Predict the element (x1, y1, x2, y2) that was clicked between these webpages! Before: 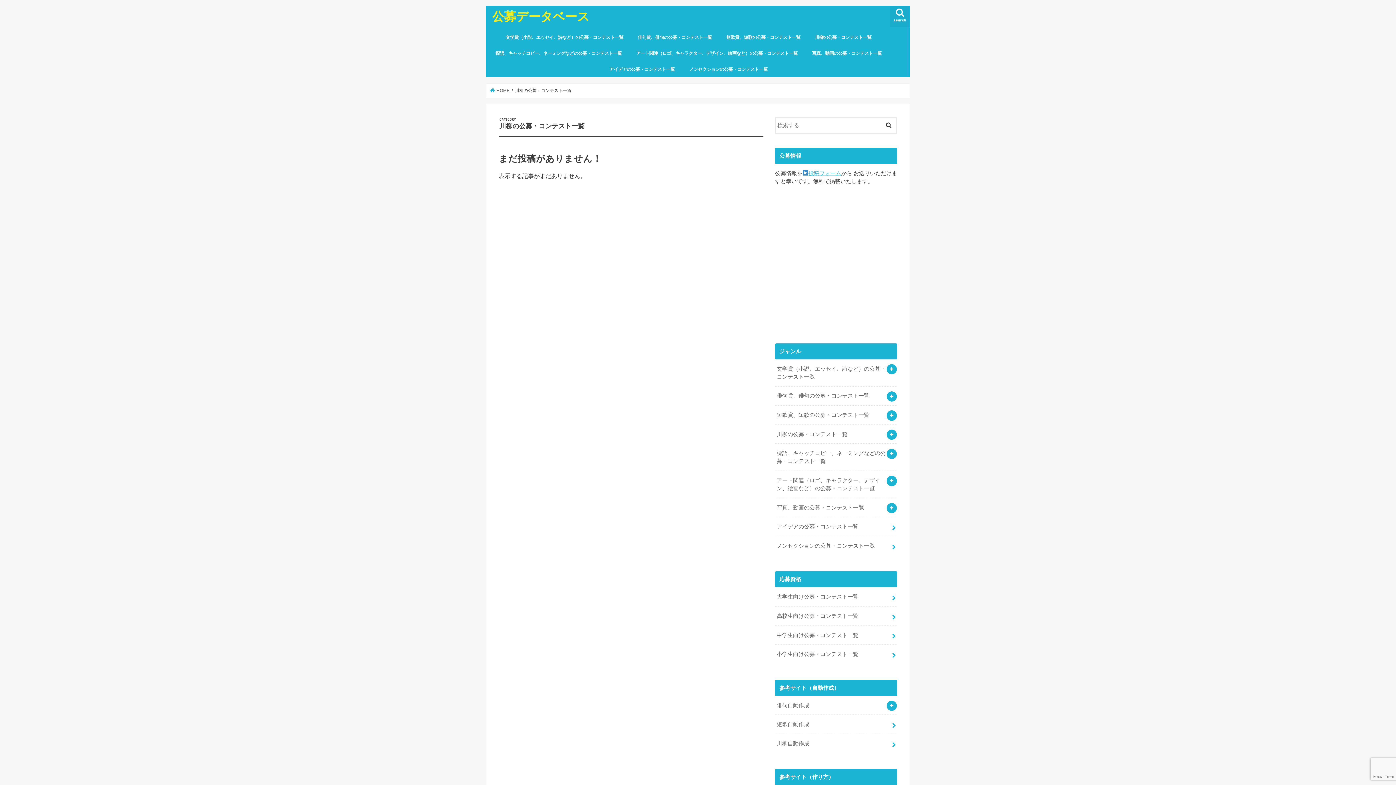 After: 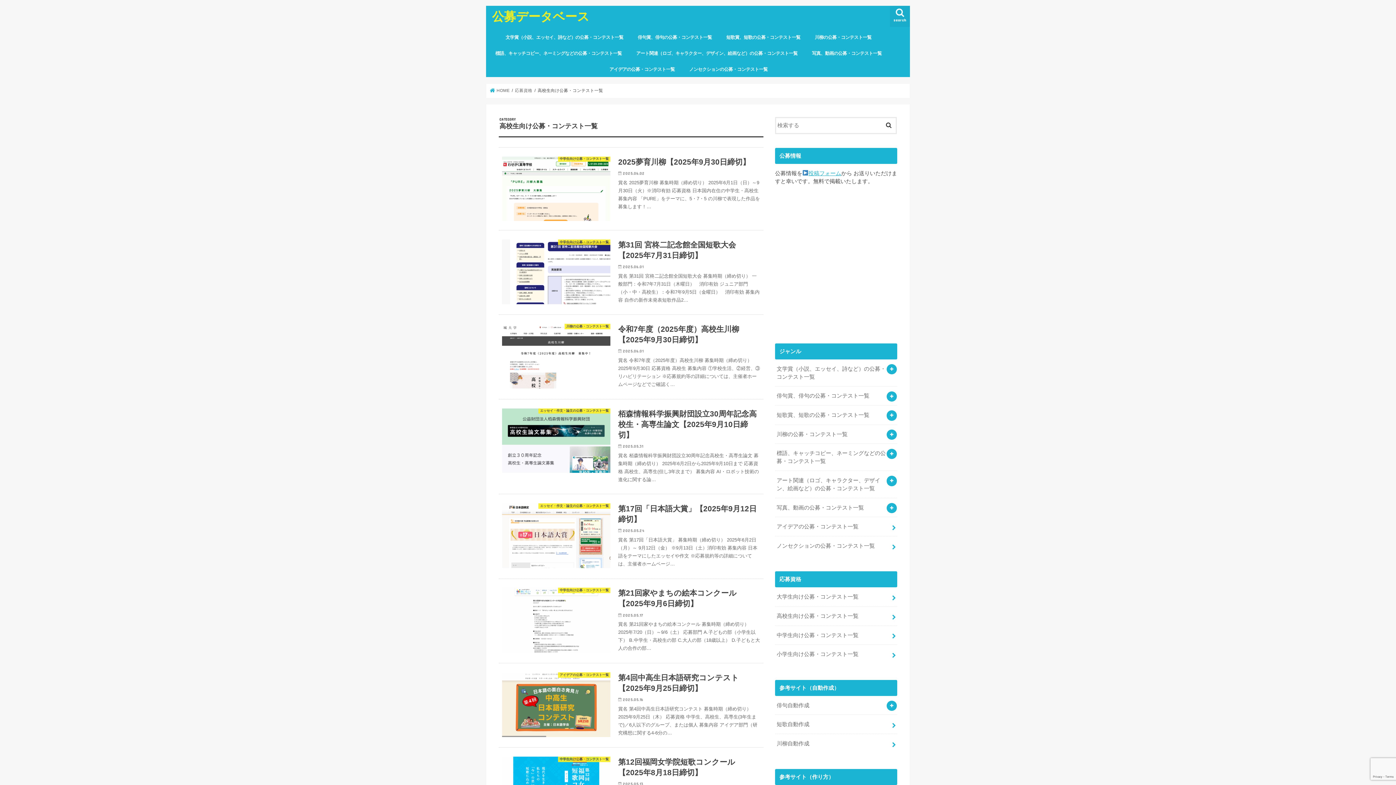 Action: bbox: (775, 606, 897, 625) label: 高校生向け公募・コンテスト一覧